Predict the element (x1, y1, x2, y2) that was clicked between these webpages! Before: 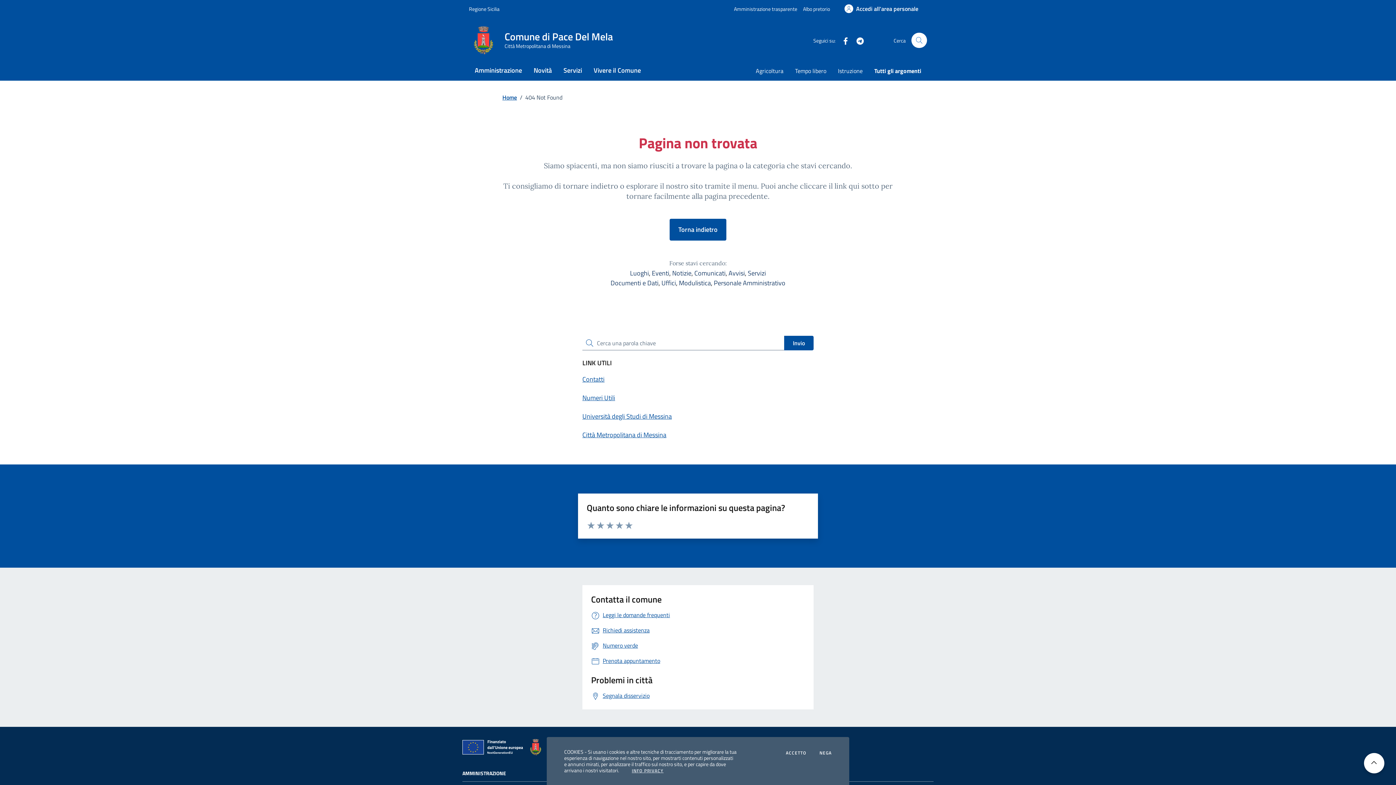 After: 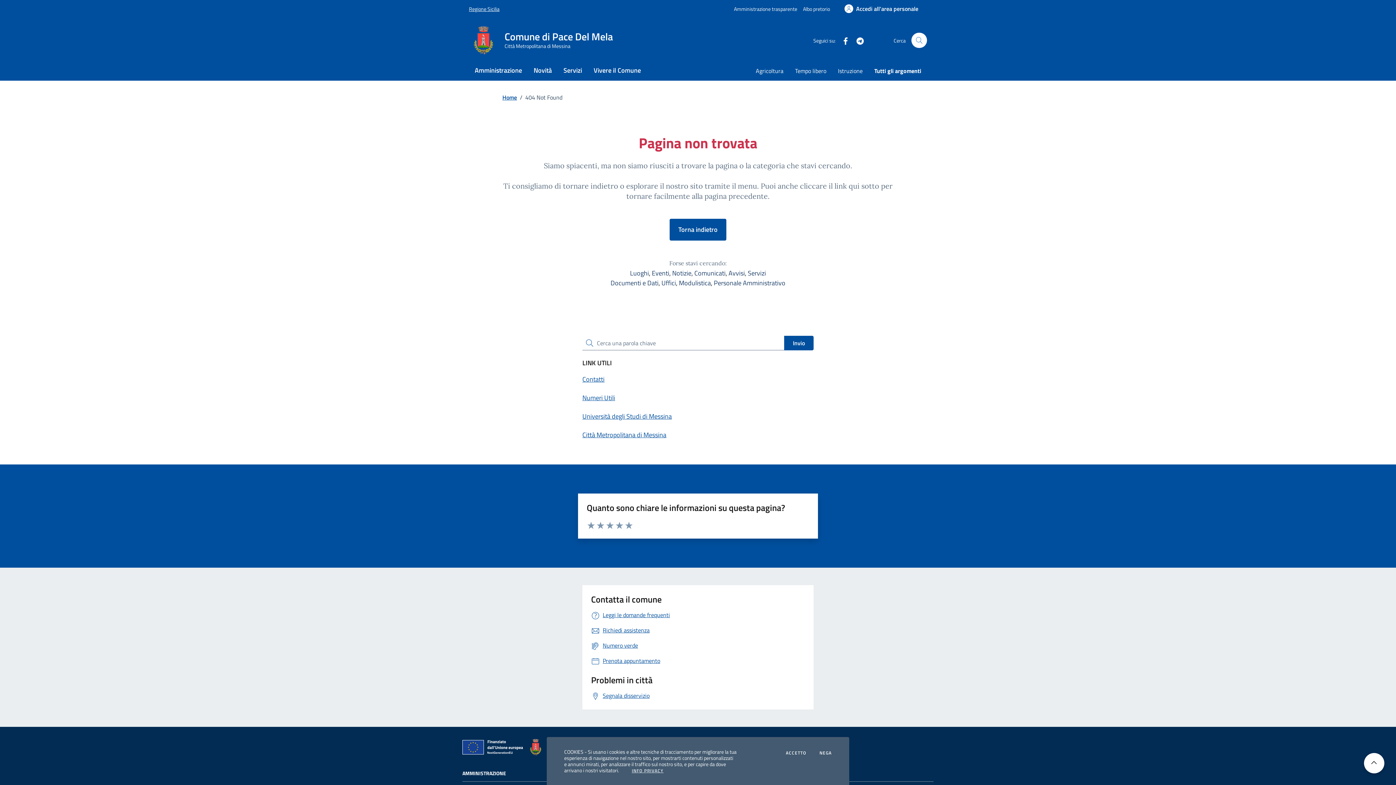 Action: label: Vai al portale Regione Sicilia - link esterno - apertura nuova scheda bbox: (469, 0, 499, 16)